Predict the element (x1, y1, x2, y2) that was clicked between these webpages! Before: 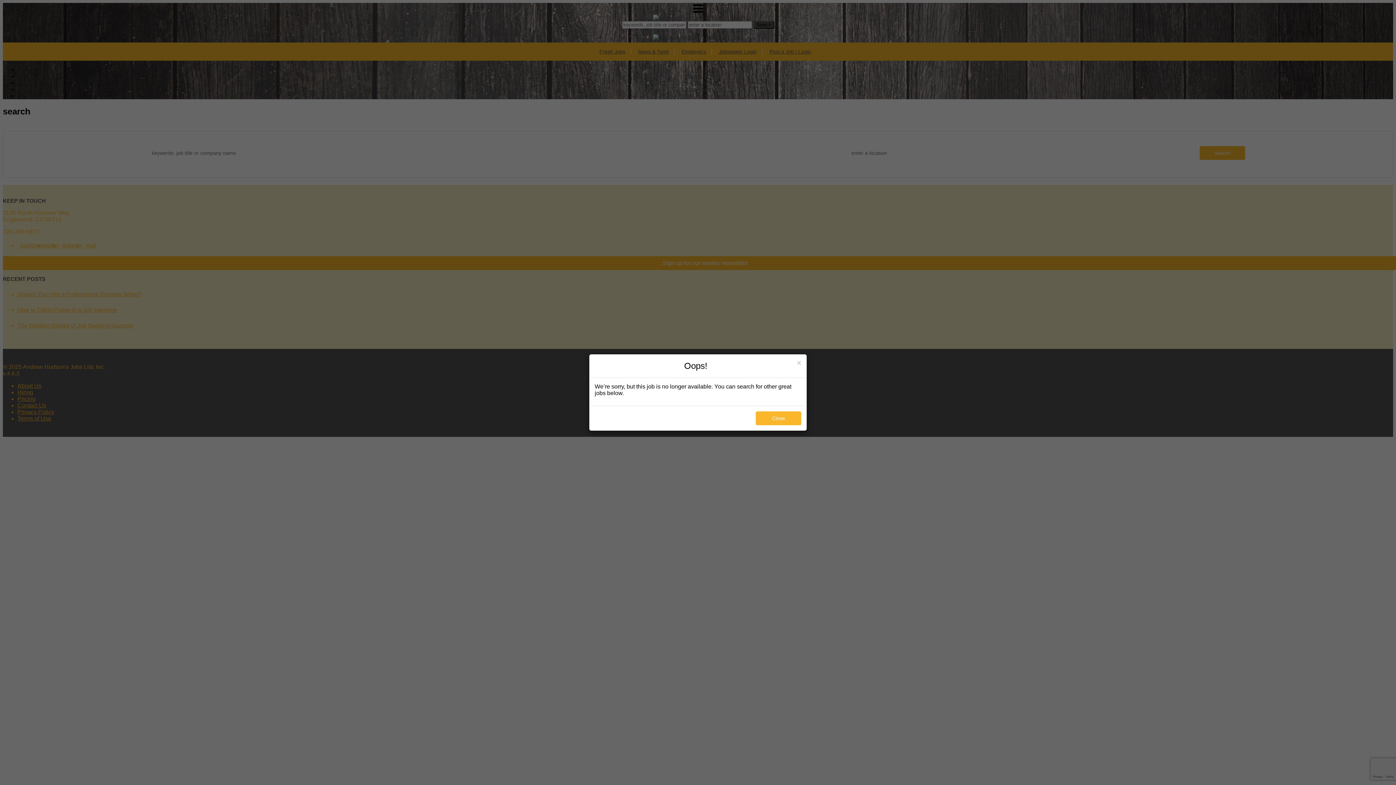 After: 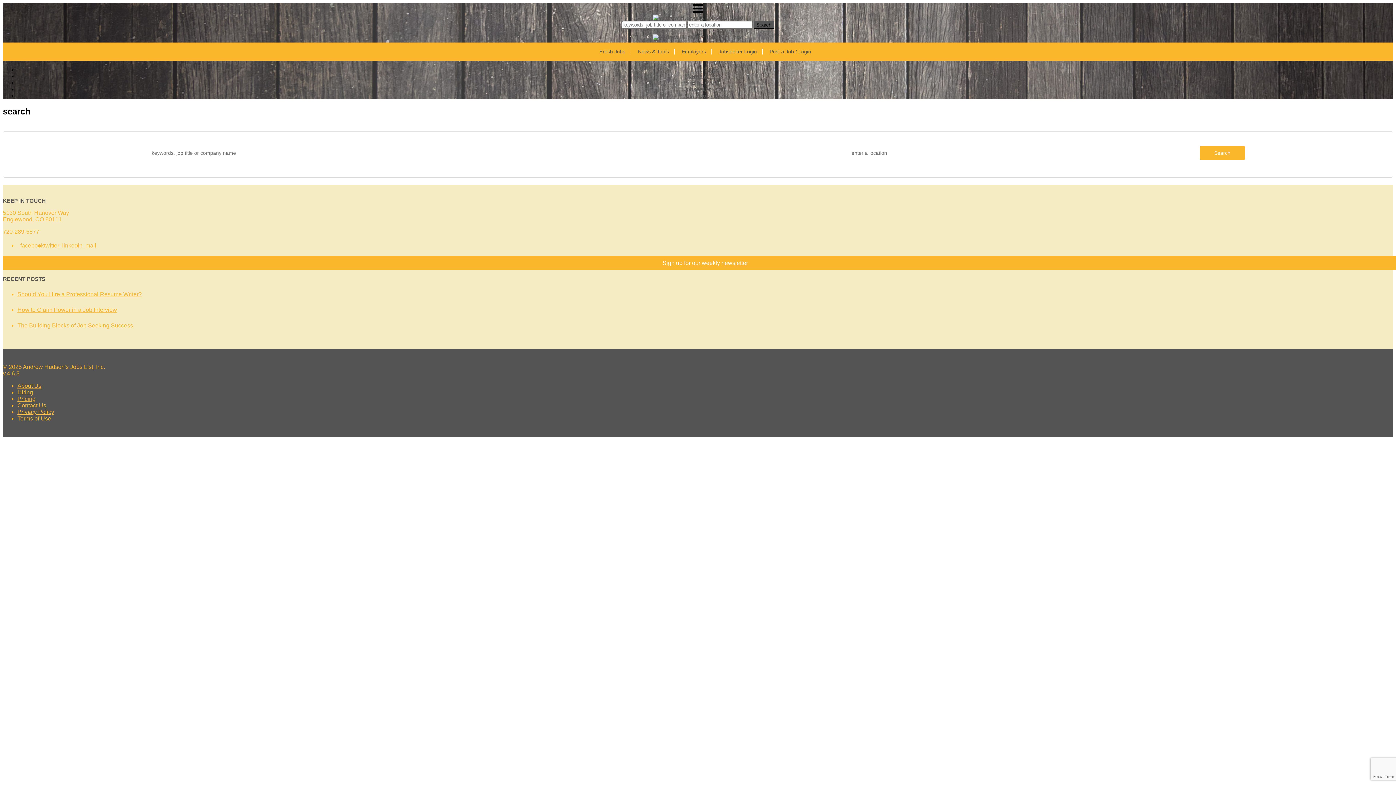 Action: label: × bbox: (797, 359, 801, 366)